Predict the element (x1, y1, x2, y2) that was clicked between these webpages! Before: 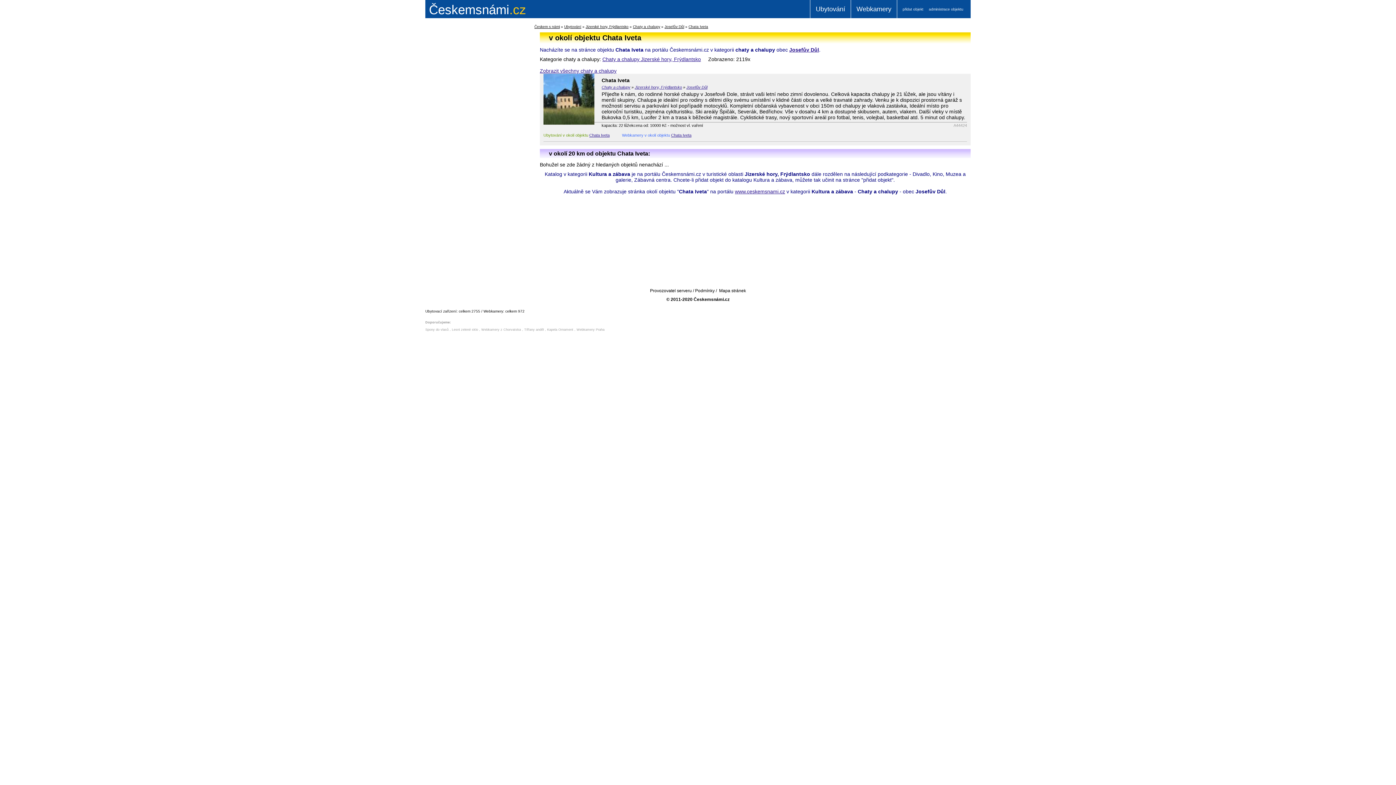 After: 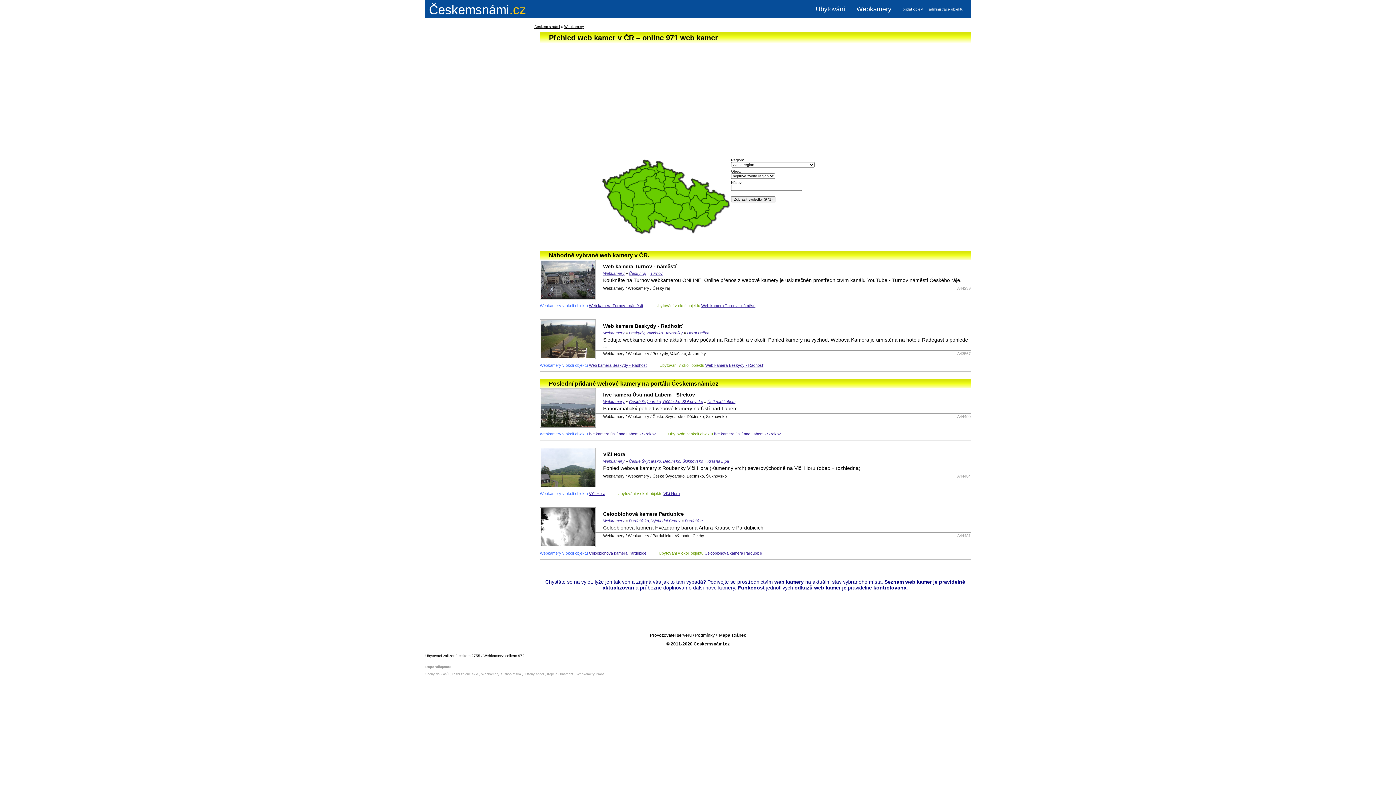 Action: bbox: (851, 0, 897, 18) label: Webkamery